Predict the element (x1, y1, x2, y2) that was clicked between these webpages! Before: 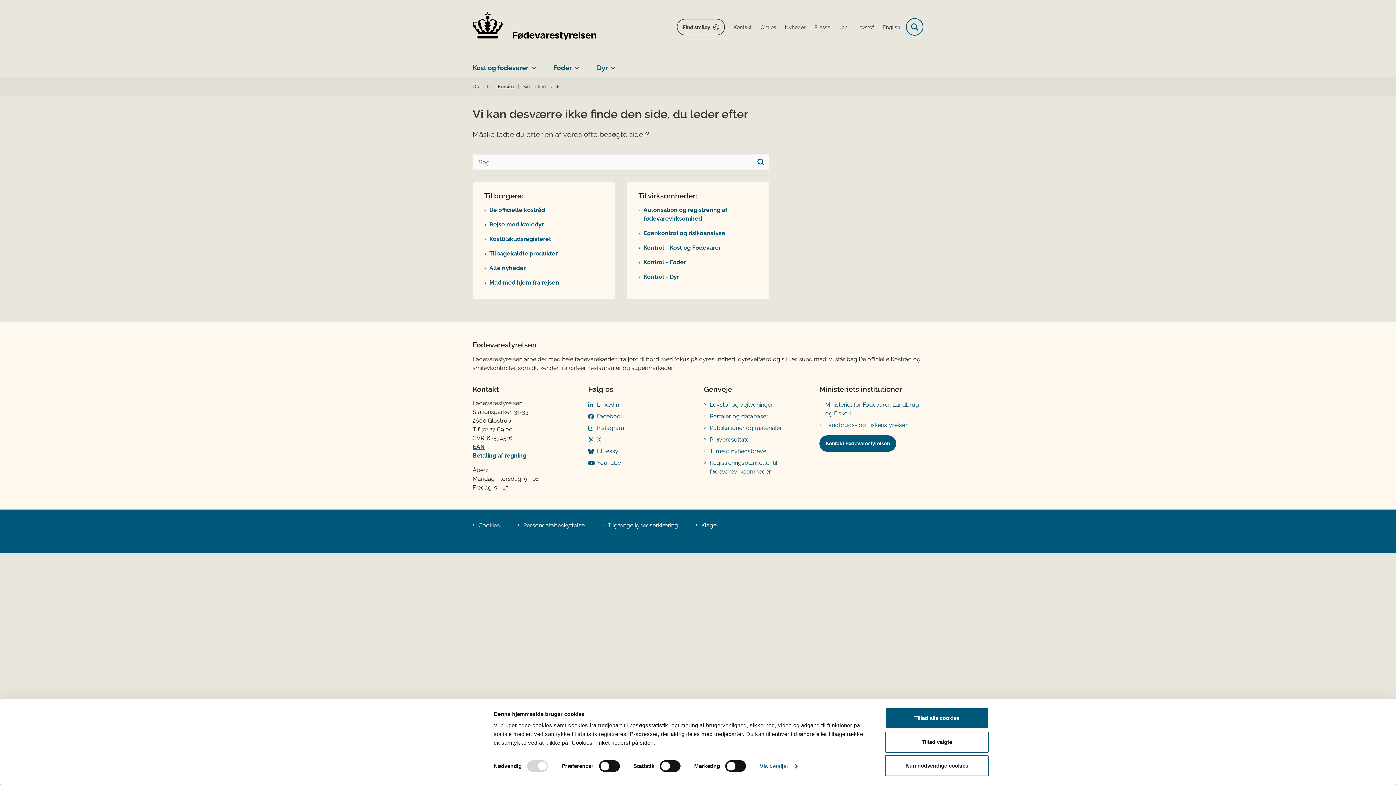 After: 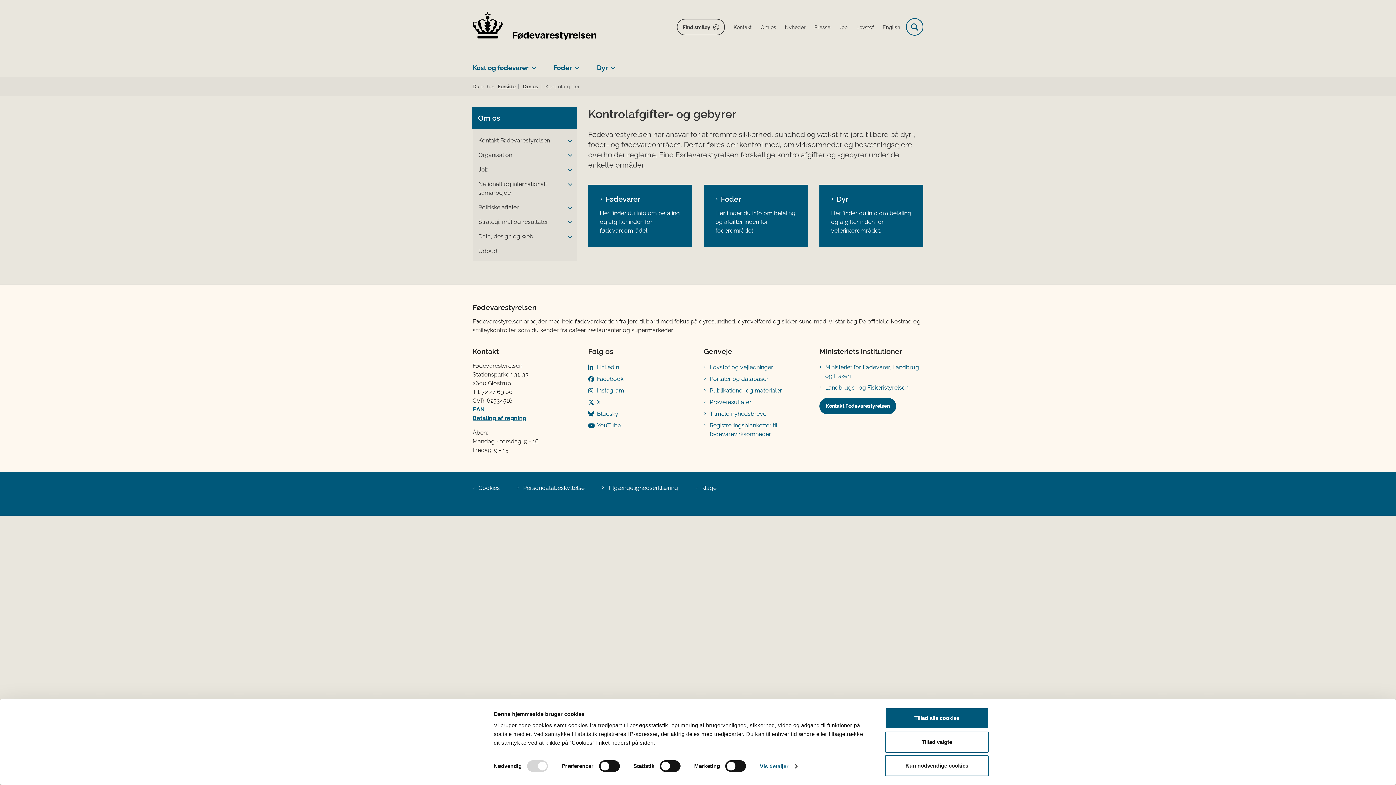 Action: label: Betaling af regning bbox: (472, 452, 526, 459)